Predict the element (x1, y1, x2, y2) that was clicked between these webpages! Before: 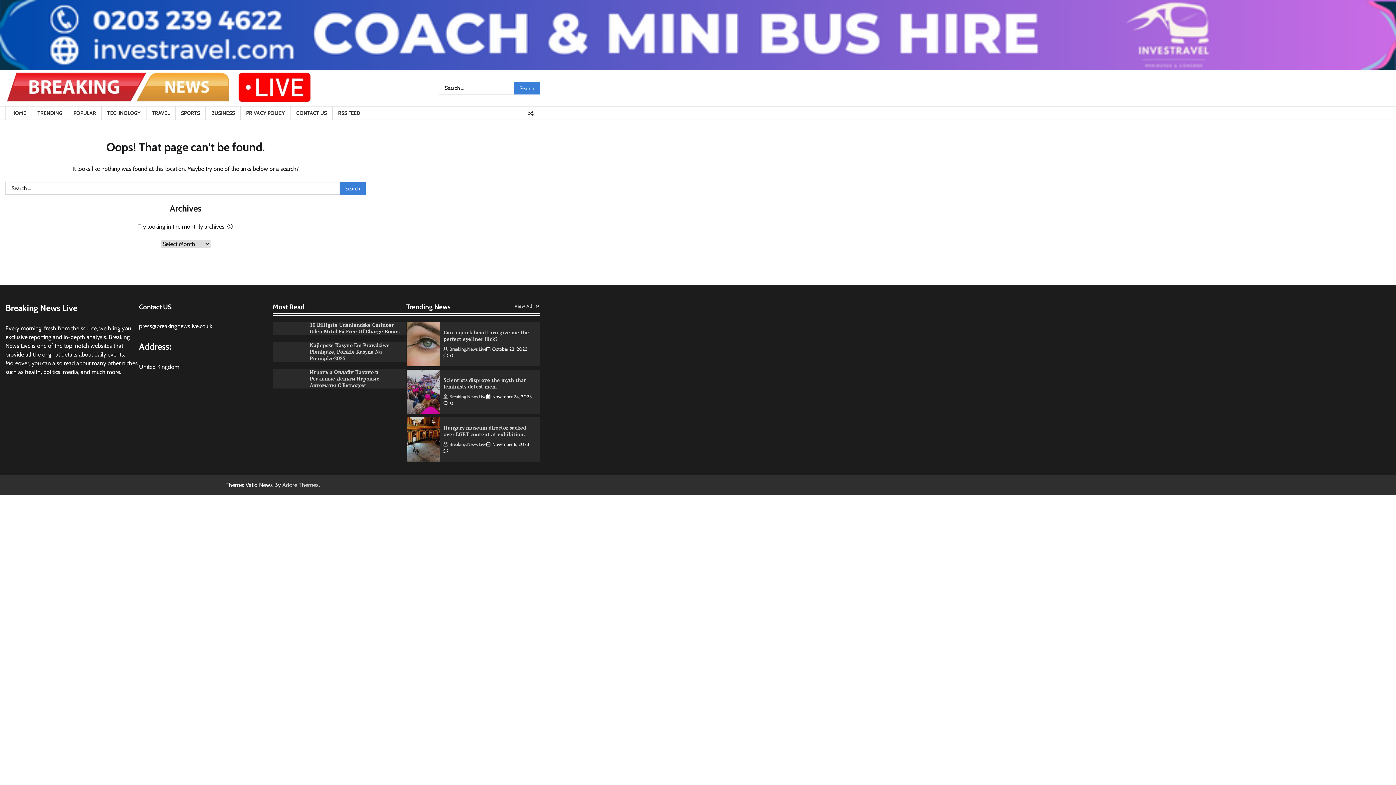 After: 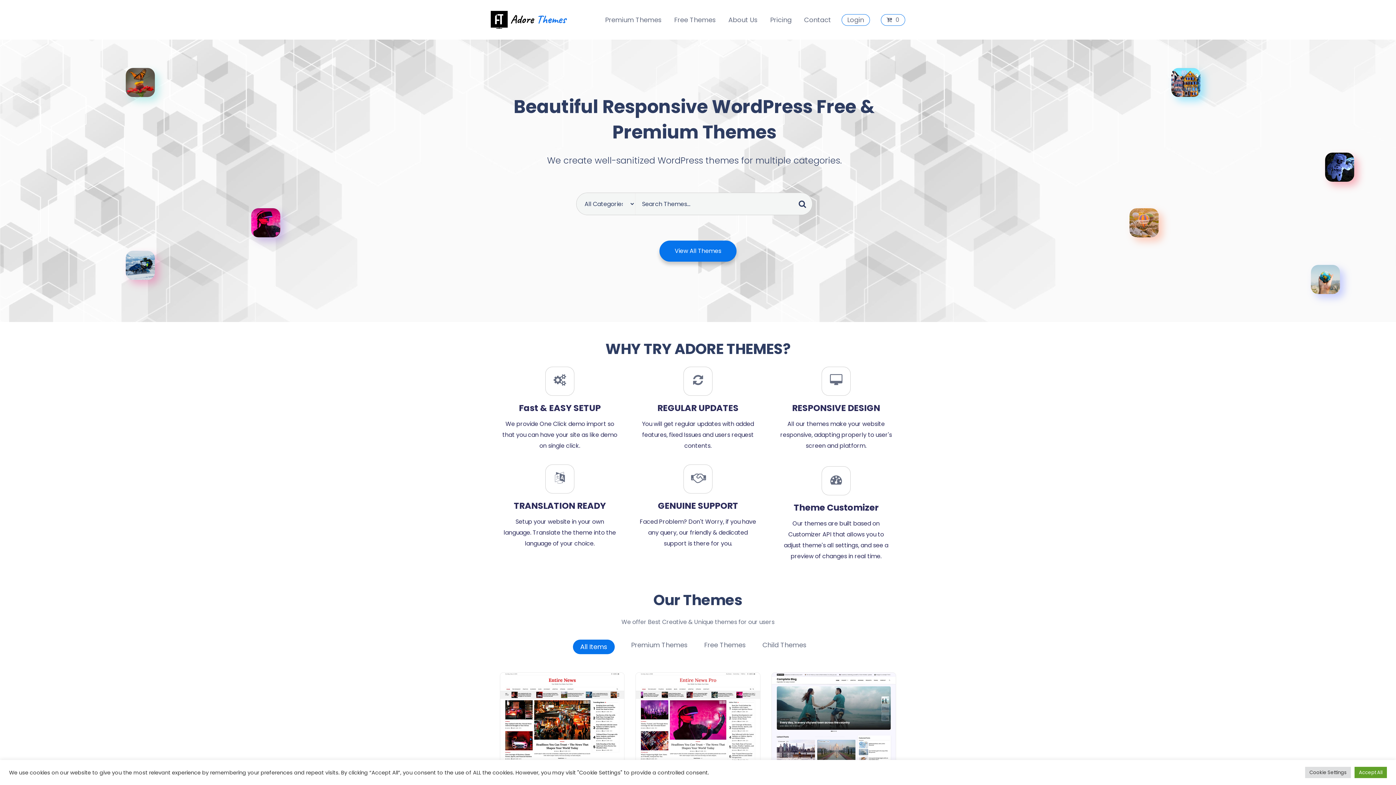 Action: label: Adore Themes bbox: (282, 481, 318, 488)